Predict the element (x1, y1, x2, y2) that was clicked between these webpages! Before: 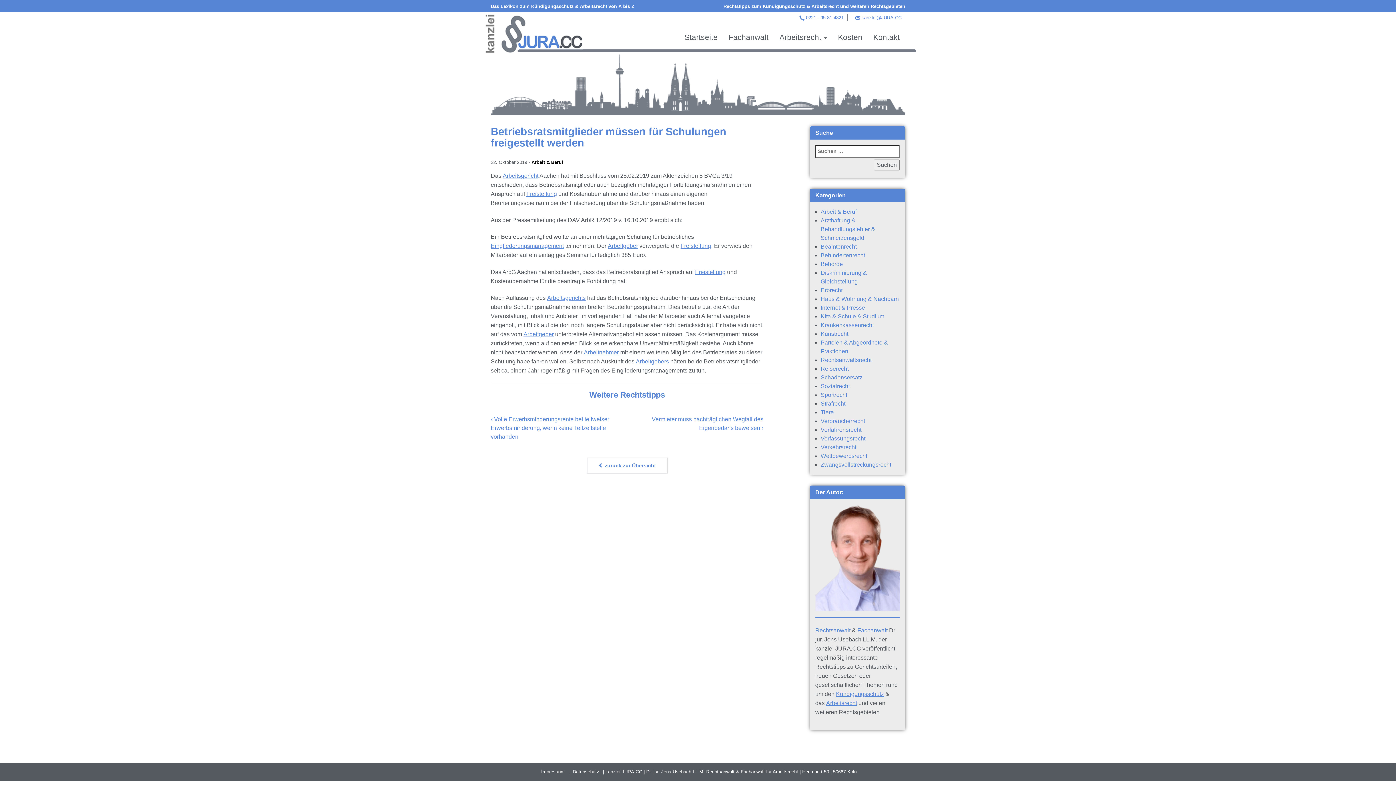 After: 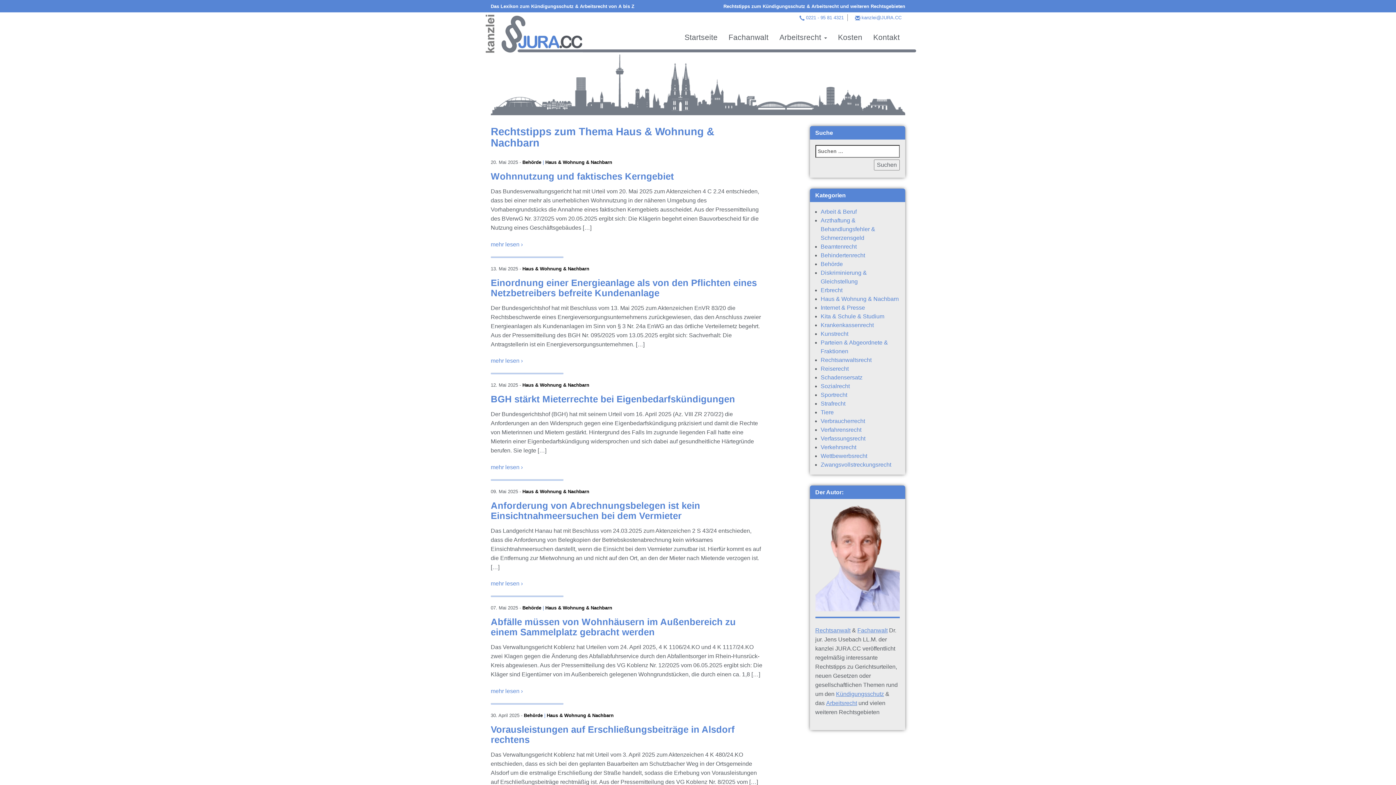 Action: label: Haus & Wohnung & Nachbarn bbox: (820, 296, 899, 302)